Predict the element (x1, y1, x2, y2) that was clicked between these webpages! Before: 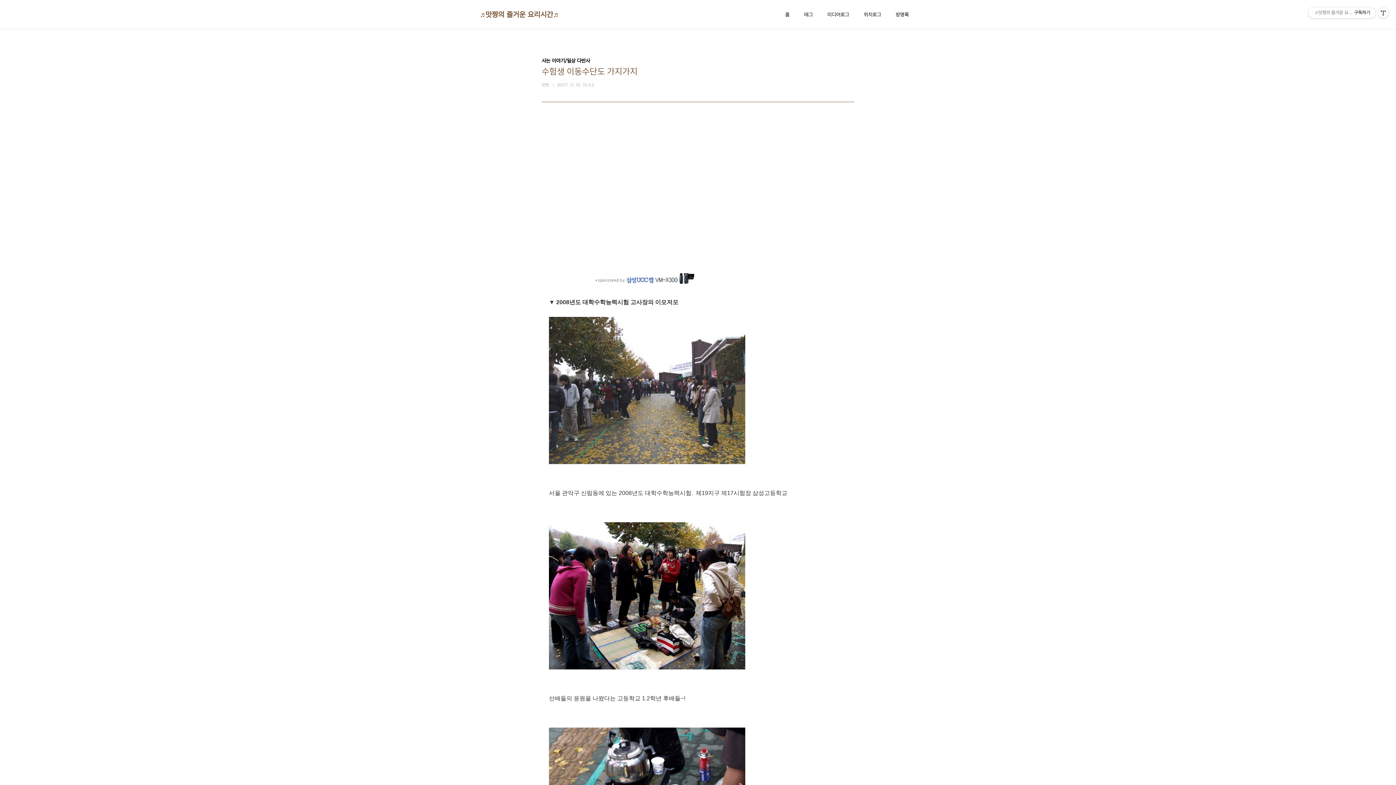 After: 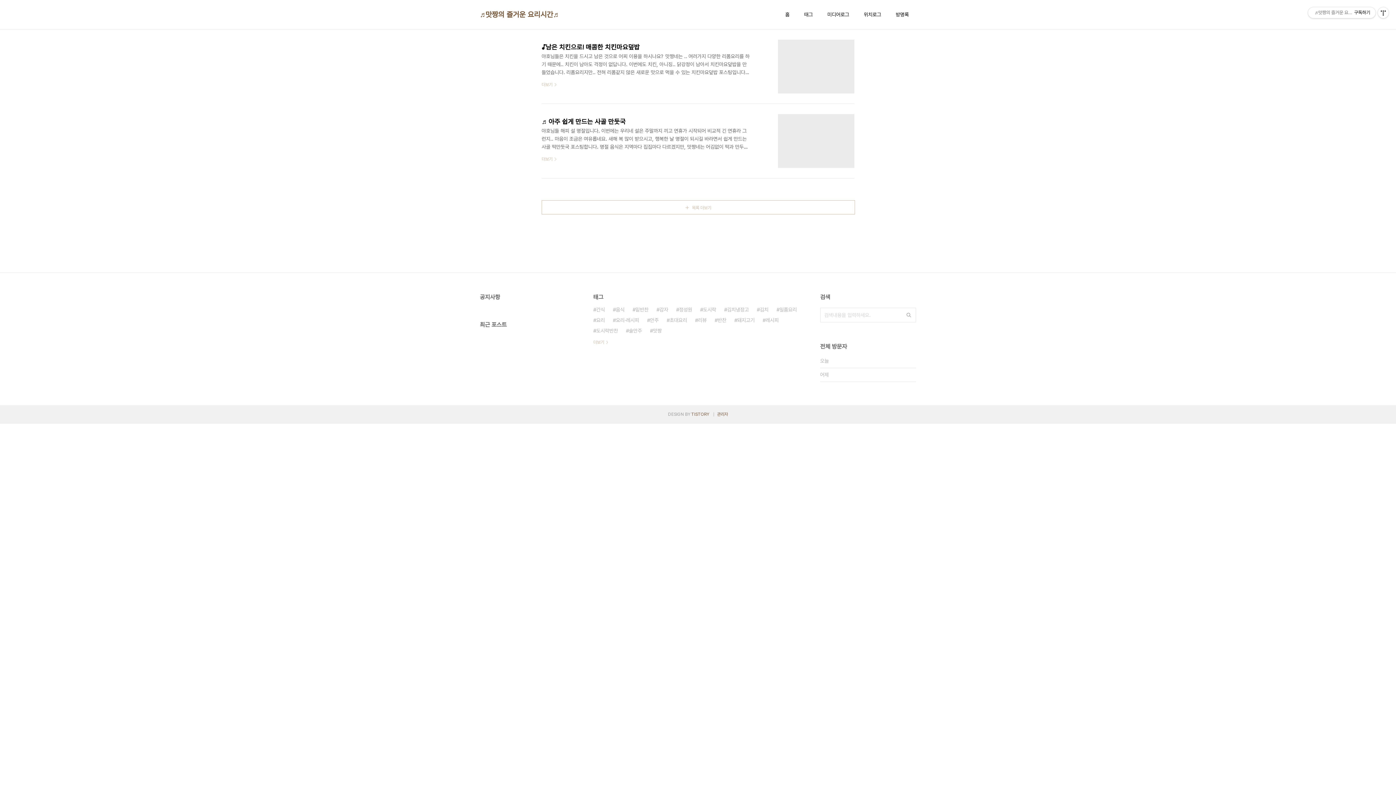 Action: label: 미디어로그 bbox: (826, 9, 850, 19)